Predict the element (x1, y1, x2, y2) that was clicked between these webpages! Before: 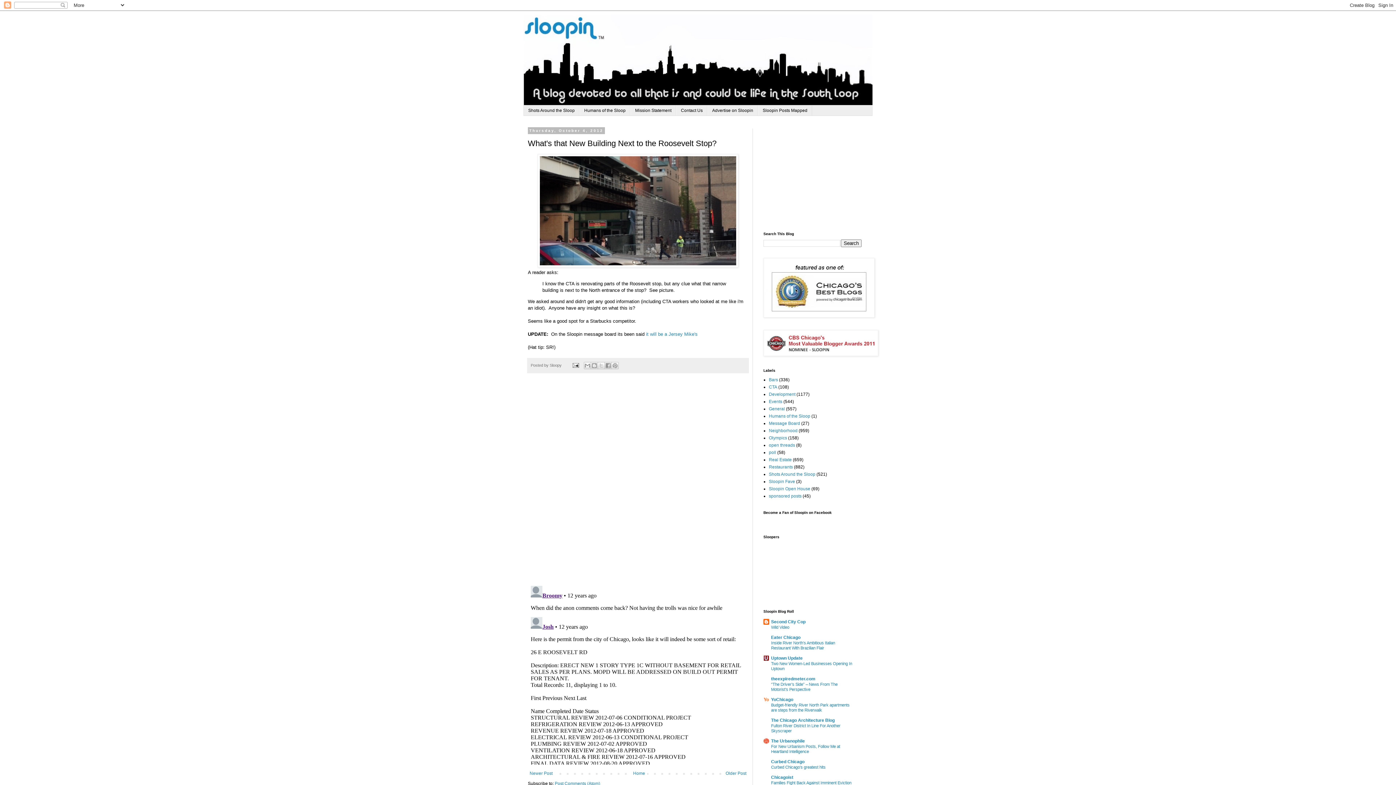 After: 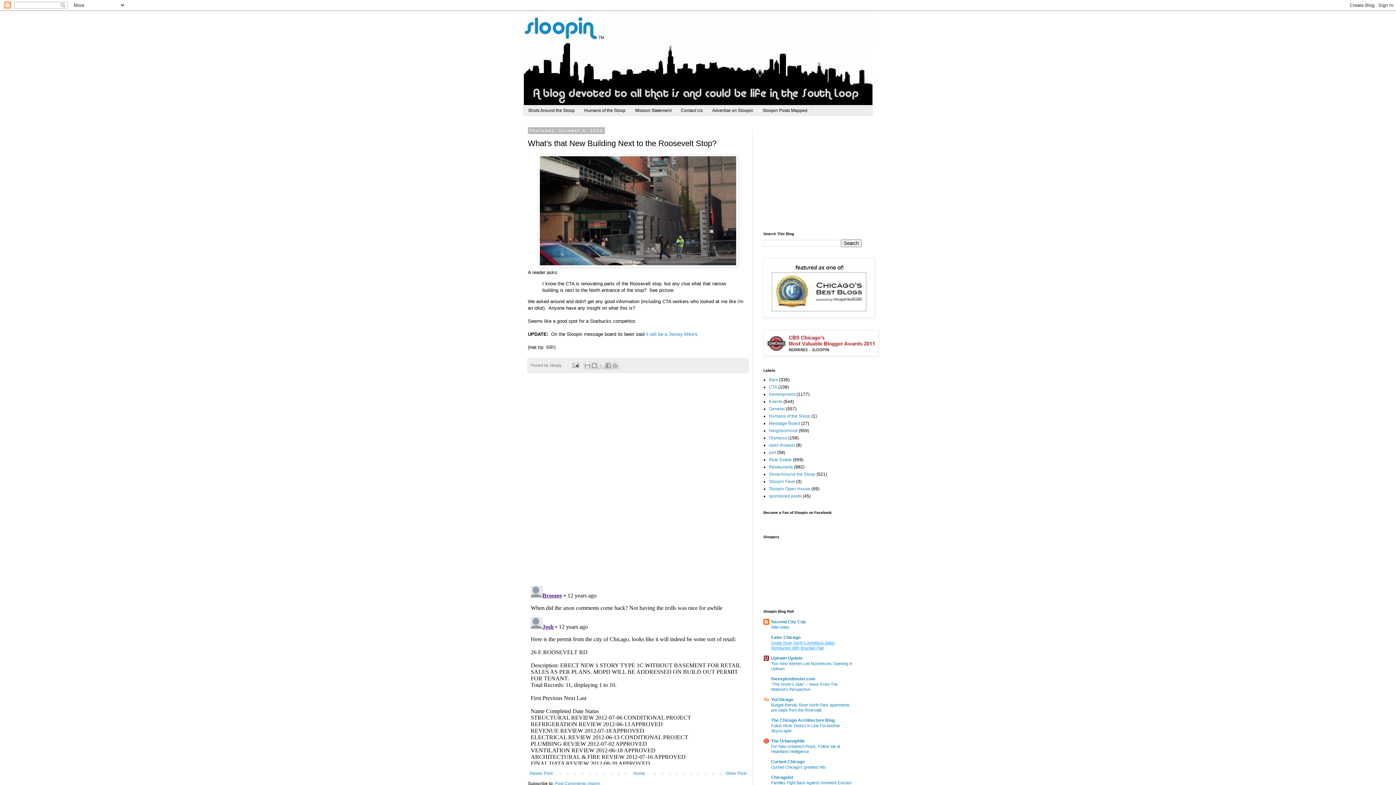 Action: bbox: (771, 641, 835, 650) label: Inside River North’s Ambitious Italian Restaurant With Brazilian Flair